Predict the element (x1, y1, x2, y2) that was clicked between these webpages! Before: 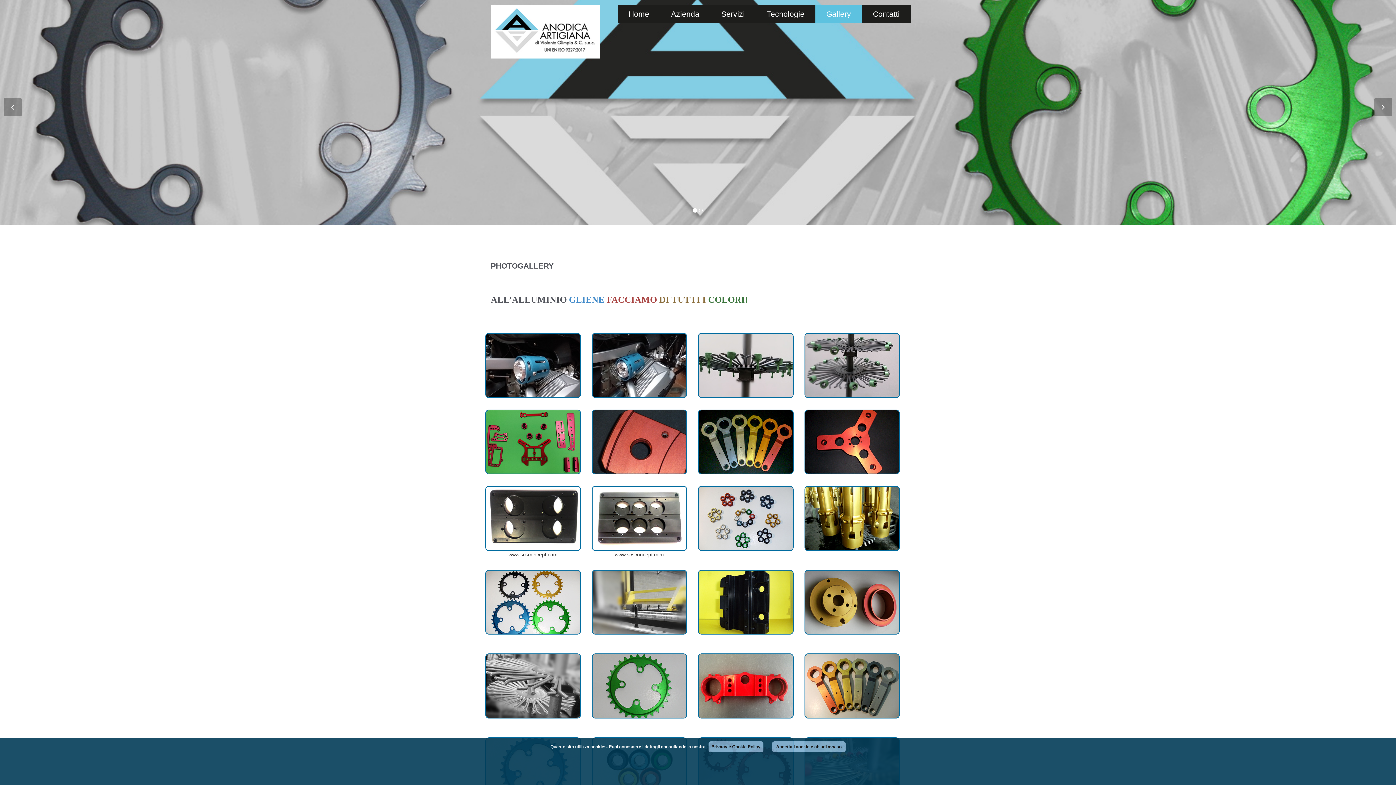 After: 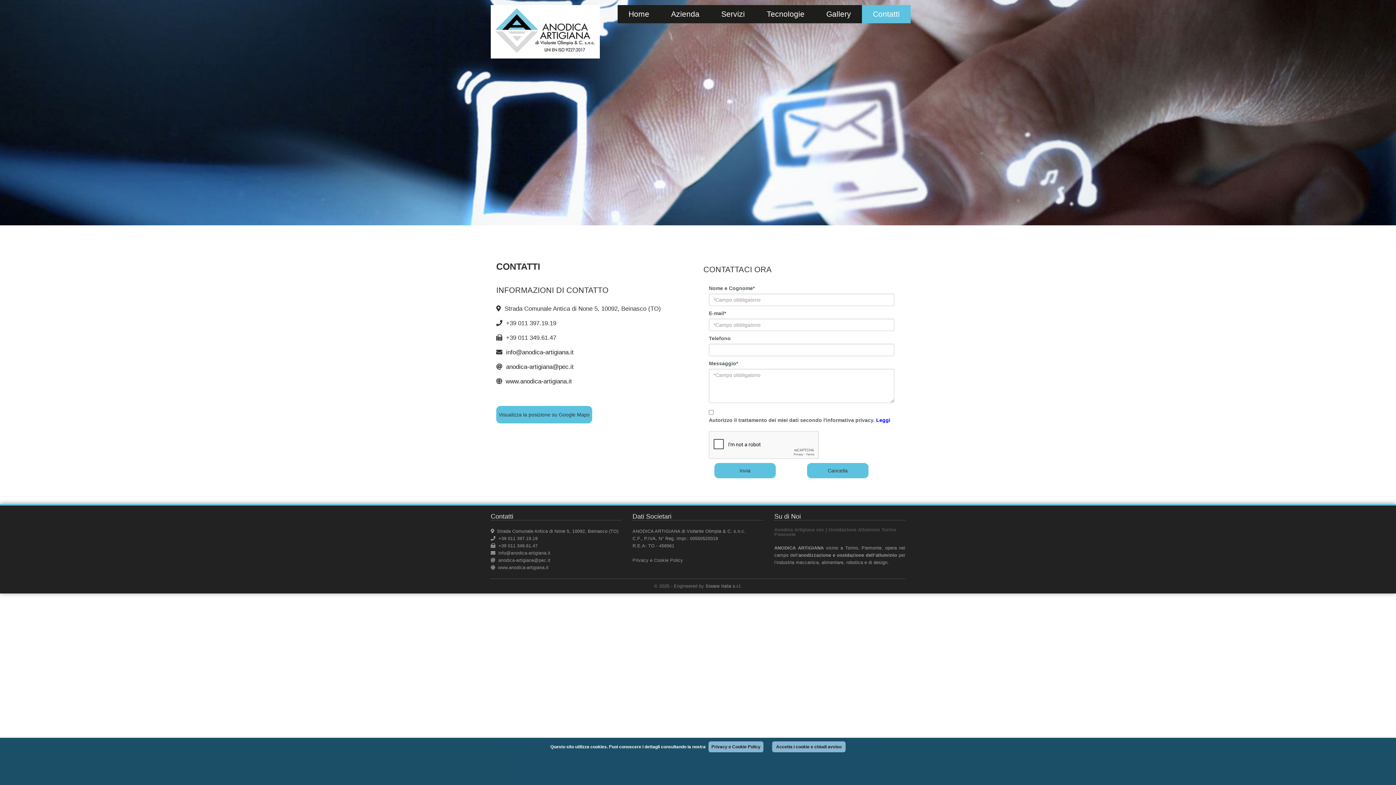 Action: label: Contatti bbox: (862, 5, 910, 23)